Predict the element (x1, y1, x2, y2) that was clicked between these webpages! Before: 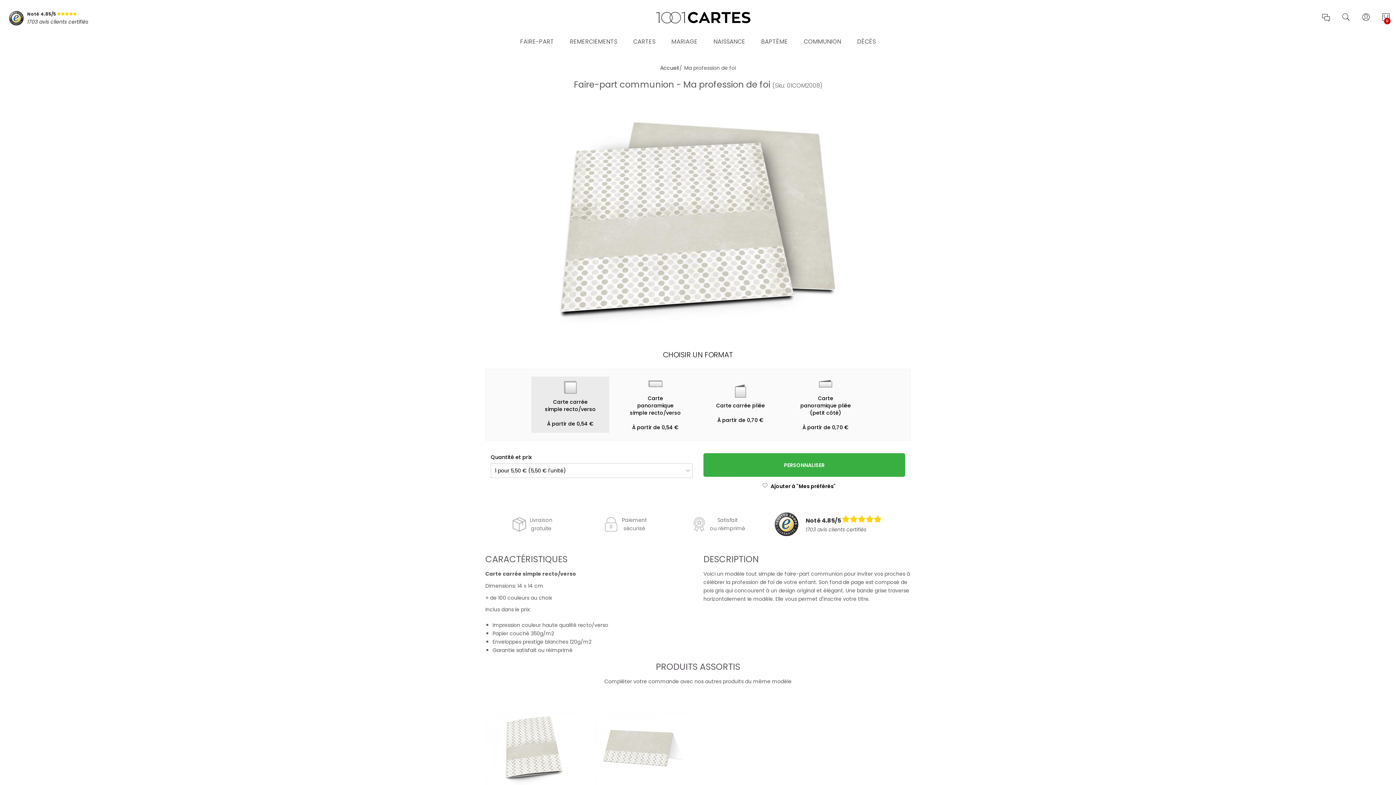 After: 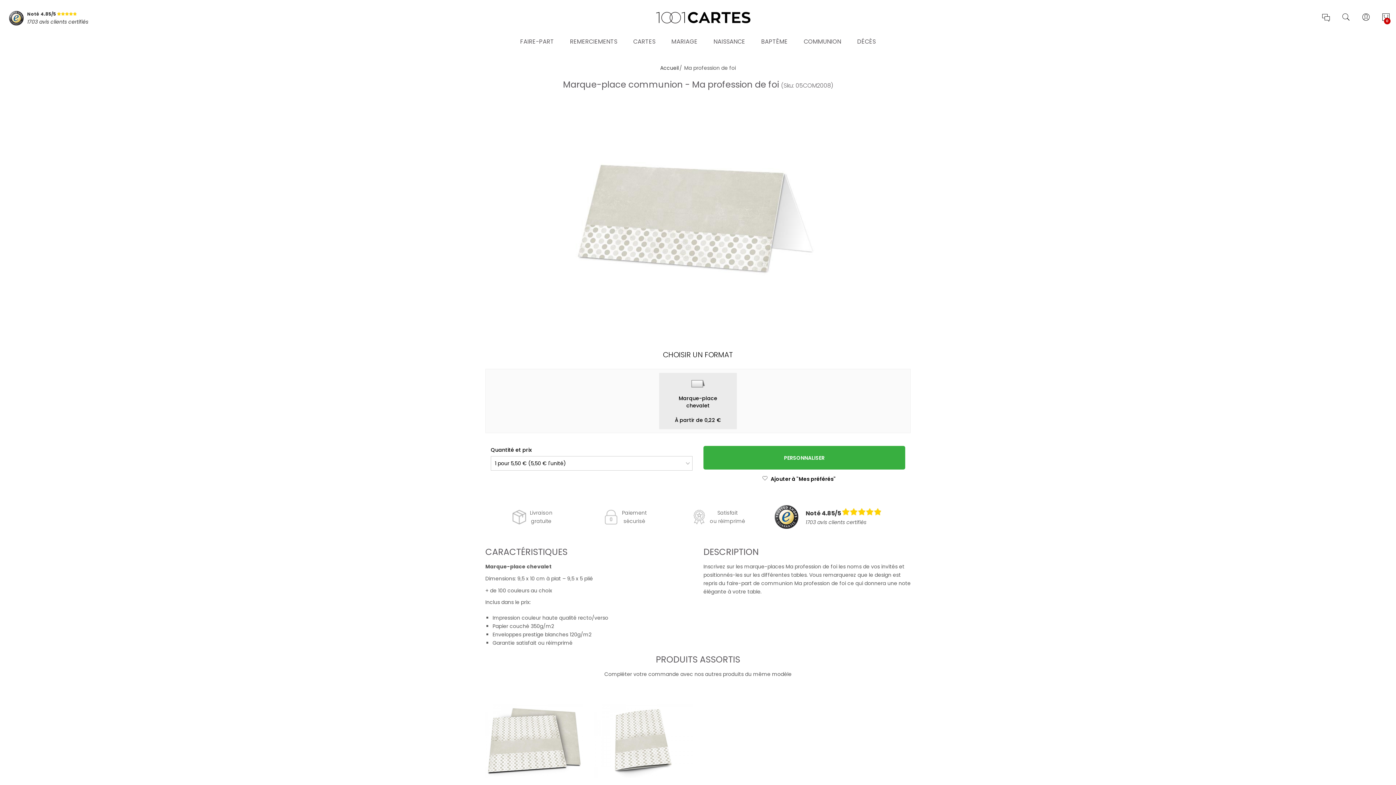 Action: bbox: (594, 711, 692, 785)